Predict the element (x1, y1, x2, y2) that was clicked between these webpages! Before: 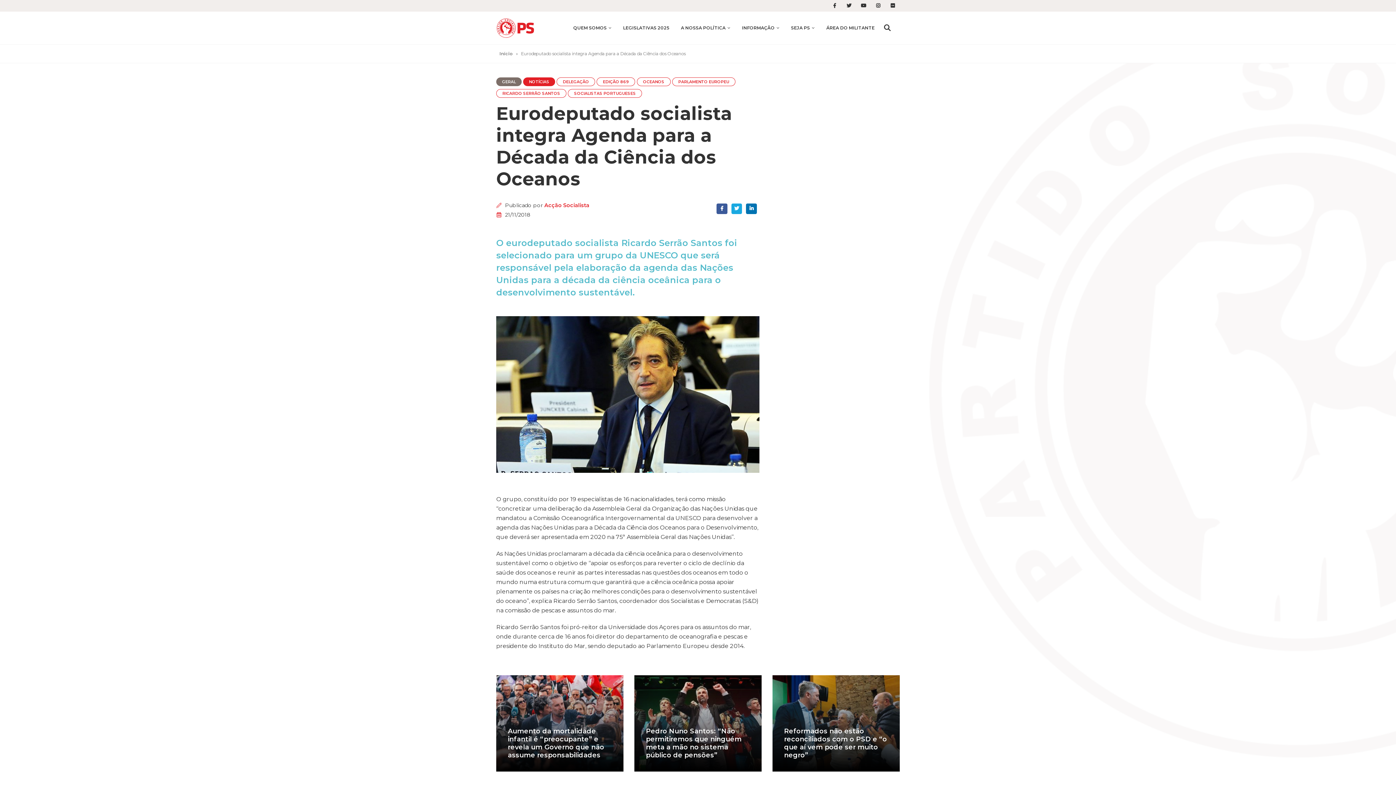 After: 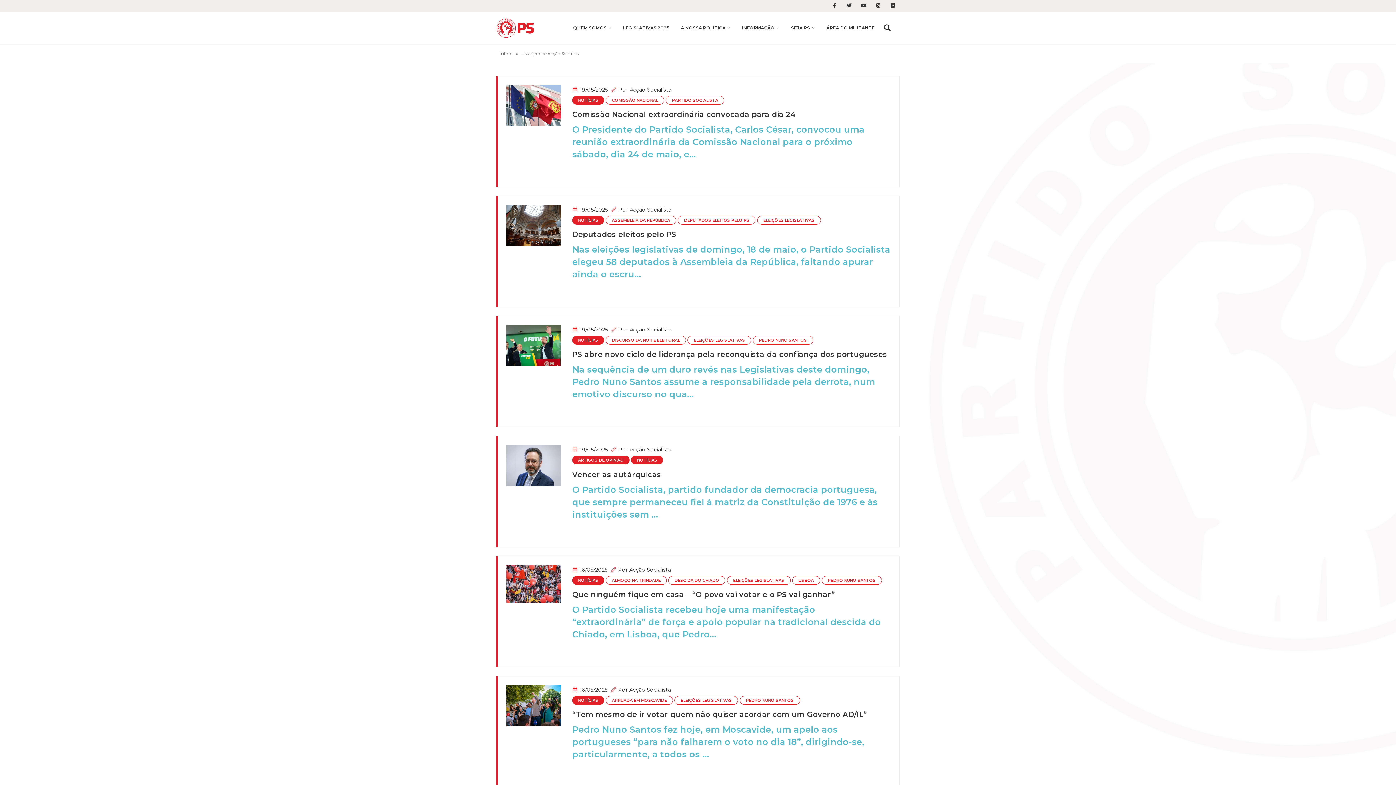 Action: bbox: (544, 202, 589, 208) label: Acção Socialista